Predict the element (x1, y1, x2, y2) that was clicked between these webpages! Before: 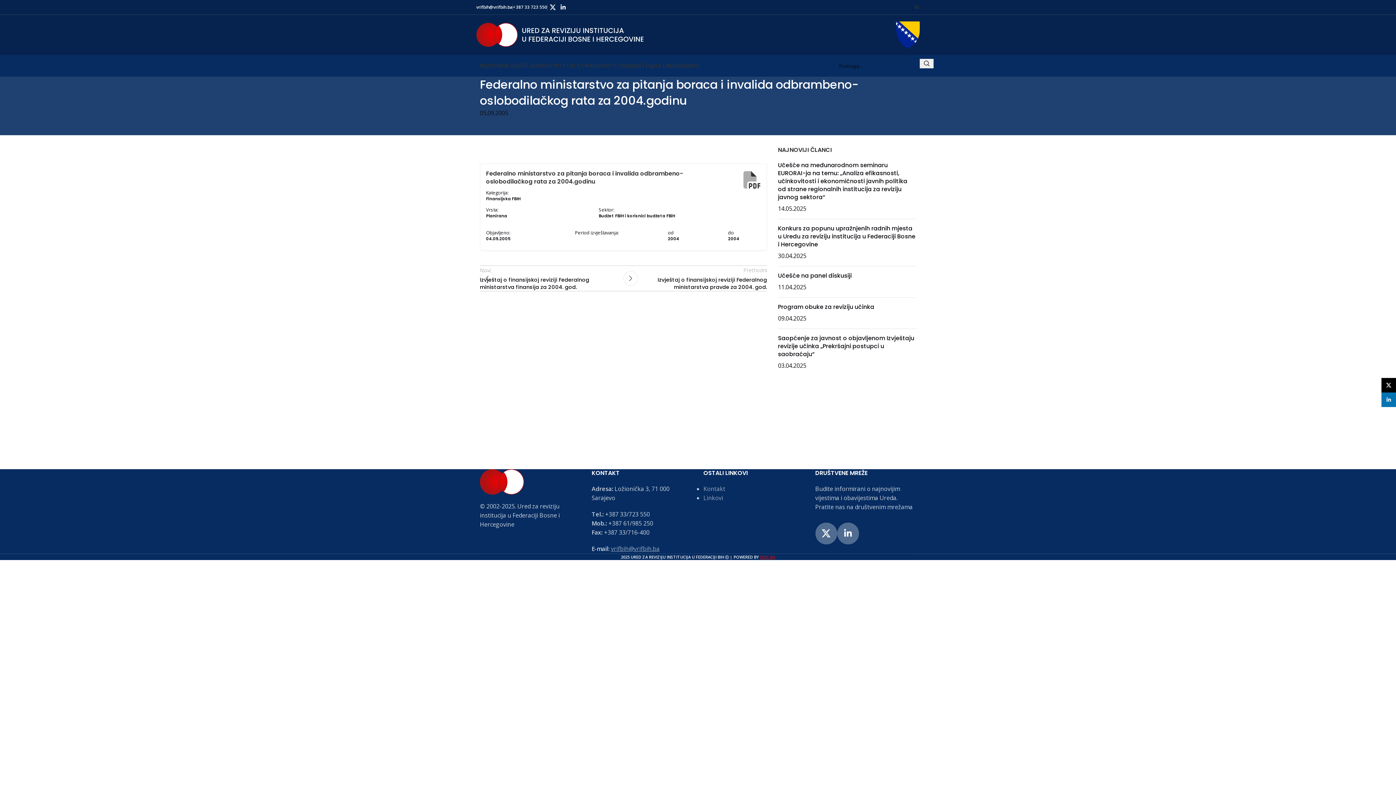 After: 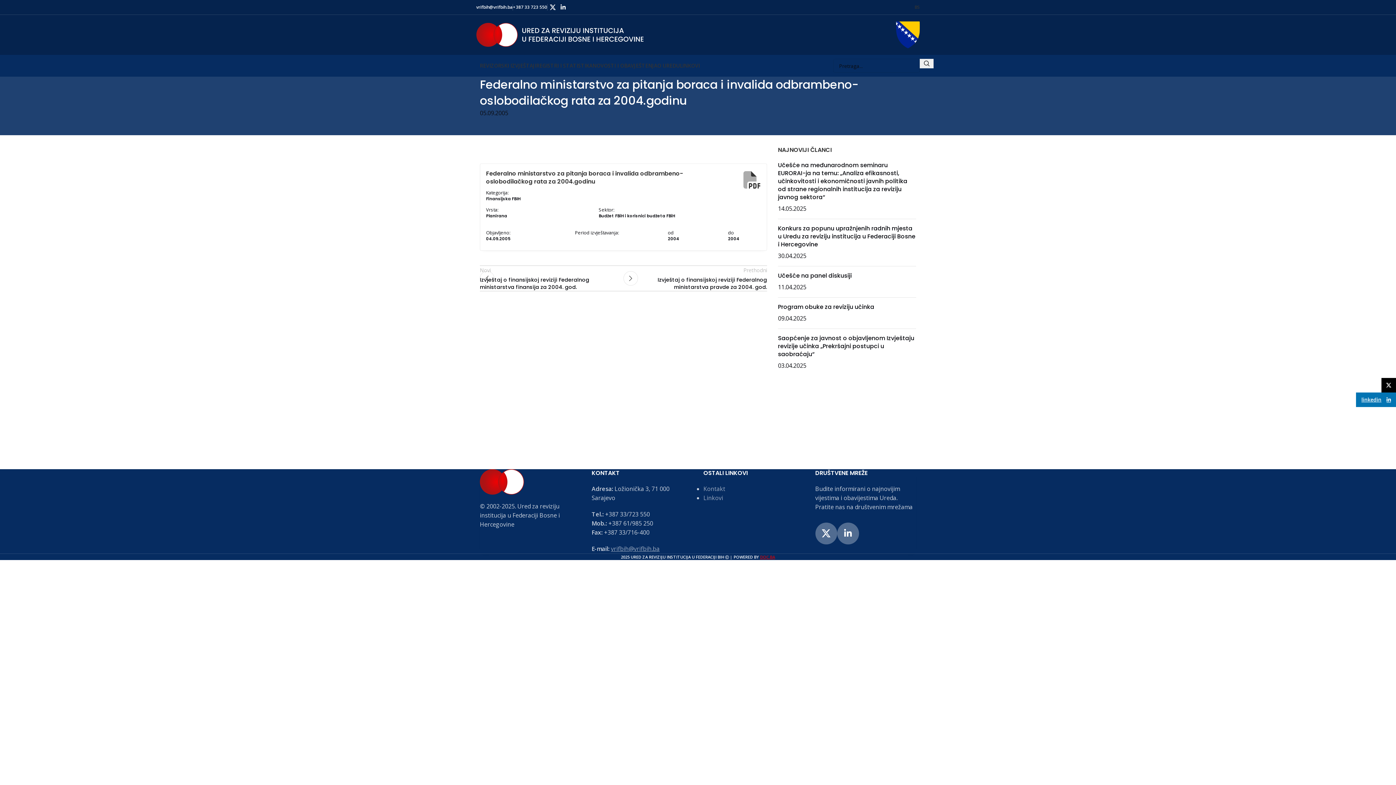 Action: bbox: (1381, 392, 1396, 407) label: Linkedin social link